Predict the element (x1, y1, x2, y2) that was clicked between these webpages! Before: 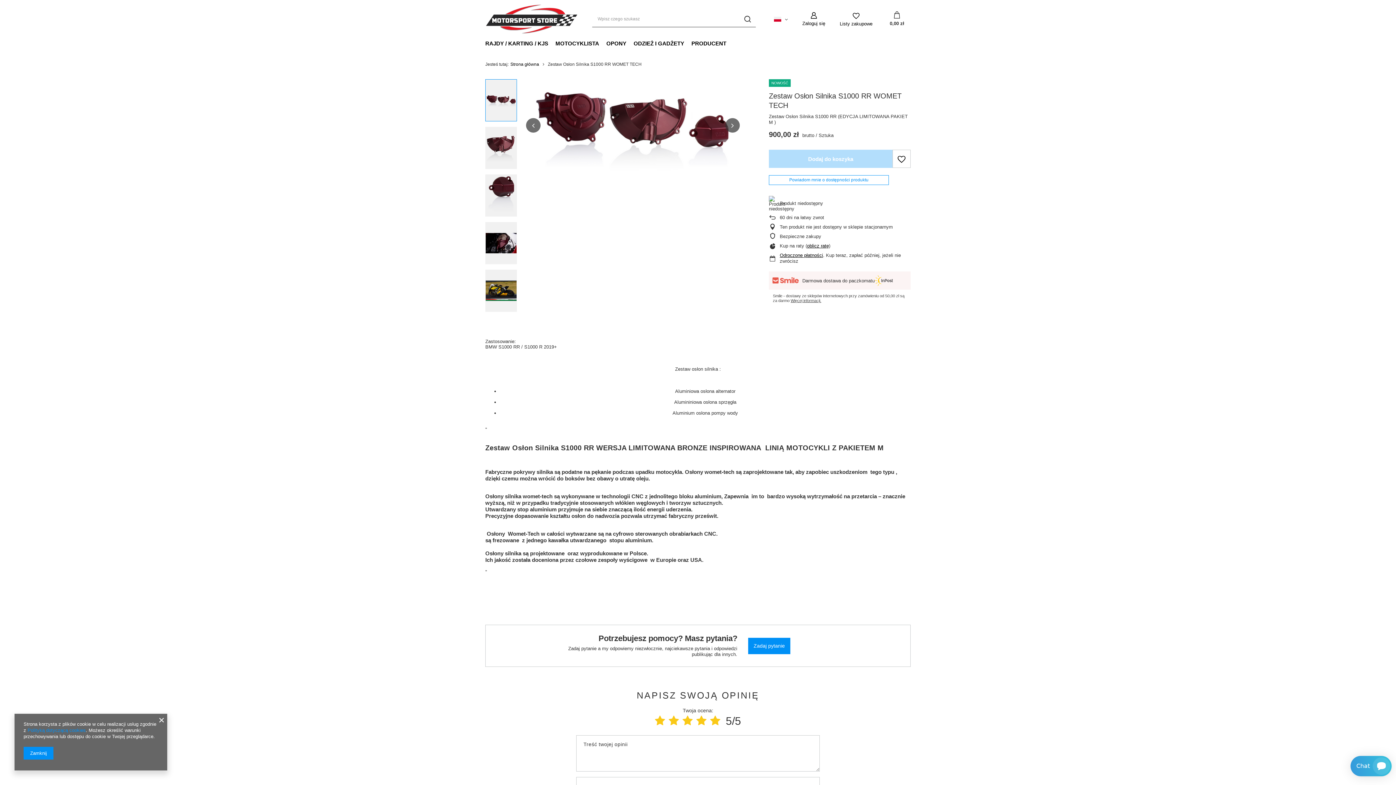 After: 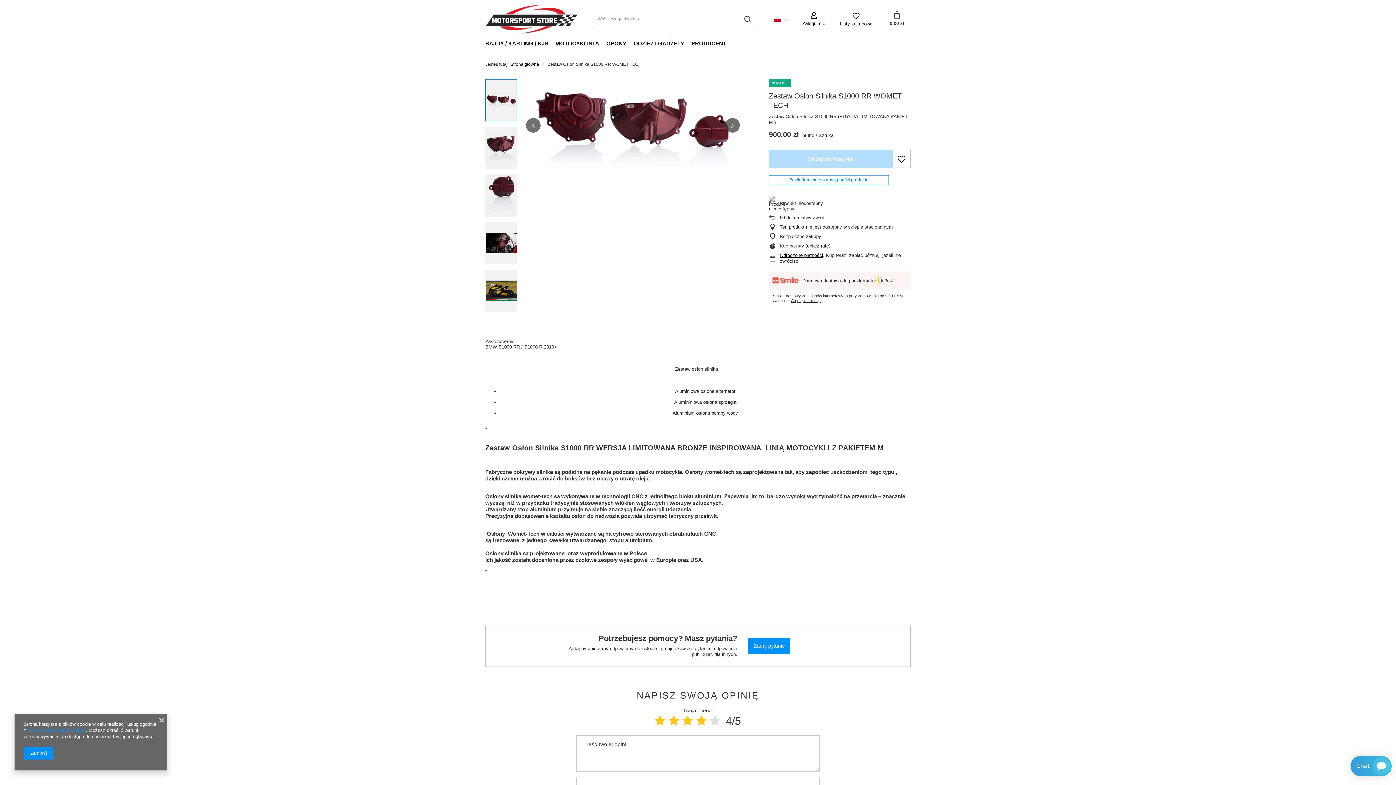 Action: label: Ocena produktu: 4/5 bbox: (696, 715, 706, 727)